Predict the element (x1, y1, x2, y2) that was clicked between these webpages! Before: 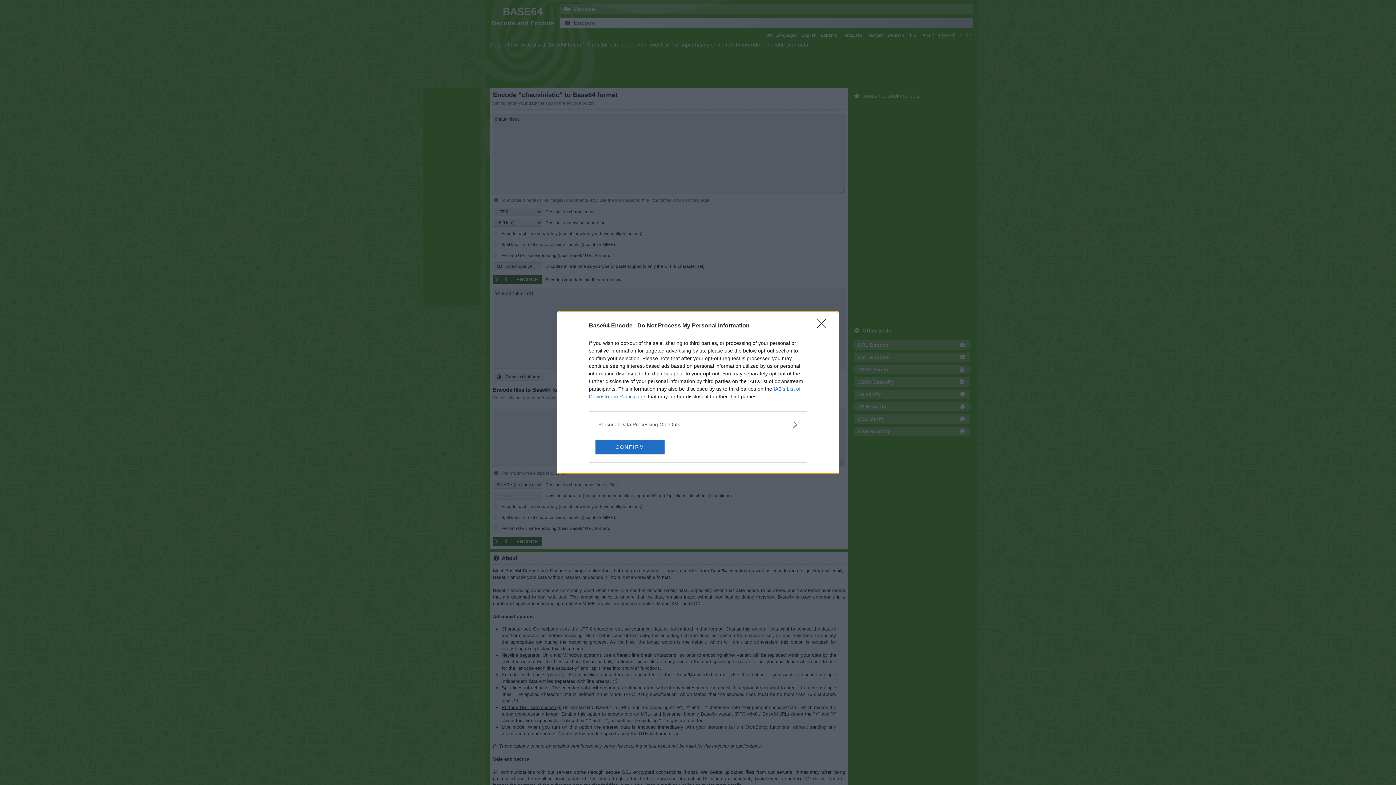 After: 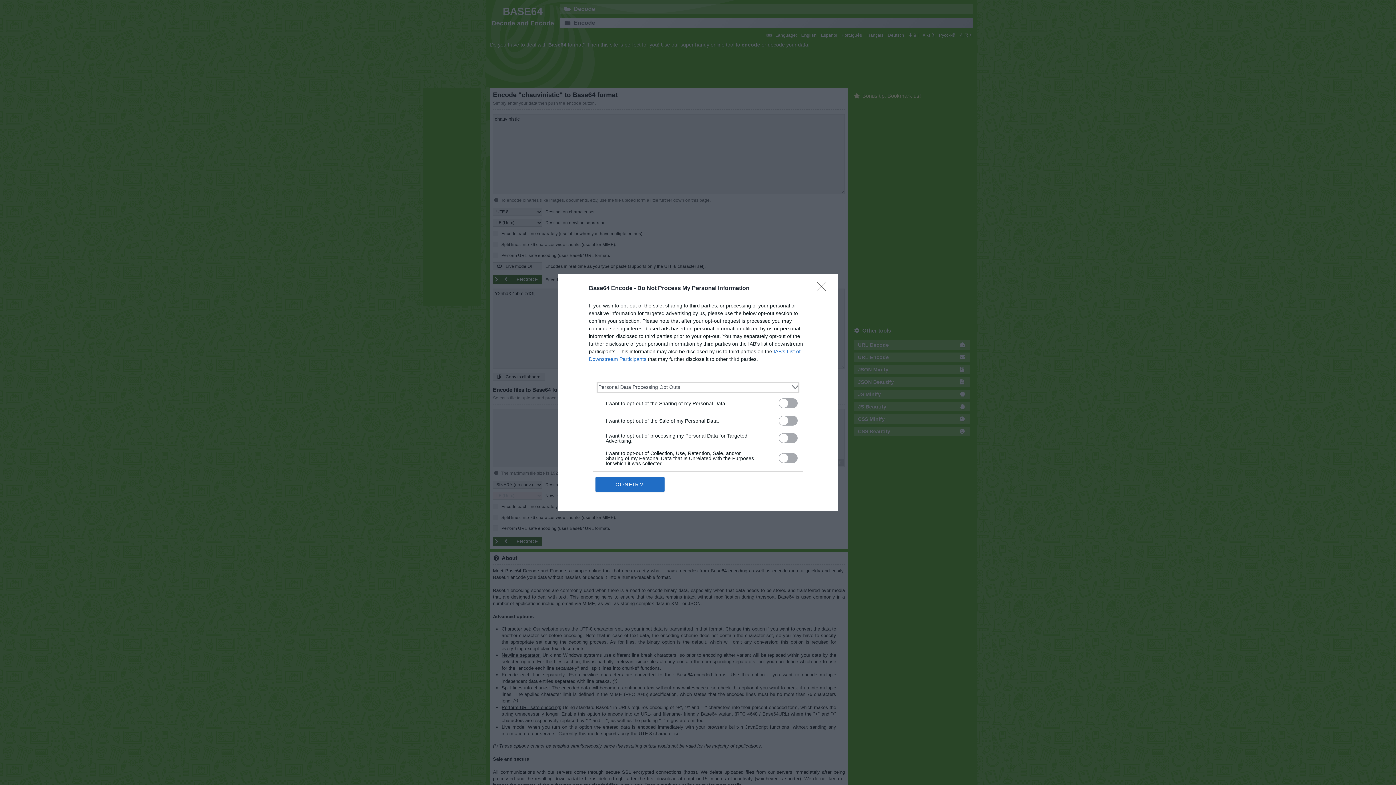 Action: bbox: (598, 420, 797, 428) label: Opt-Outs